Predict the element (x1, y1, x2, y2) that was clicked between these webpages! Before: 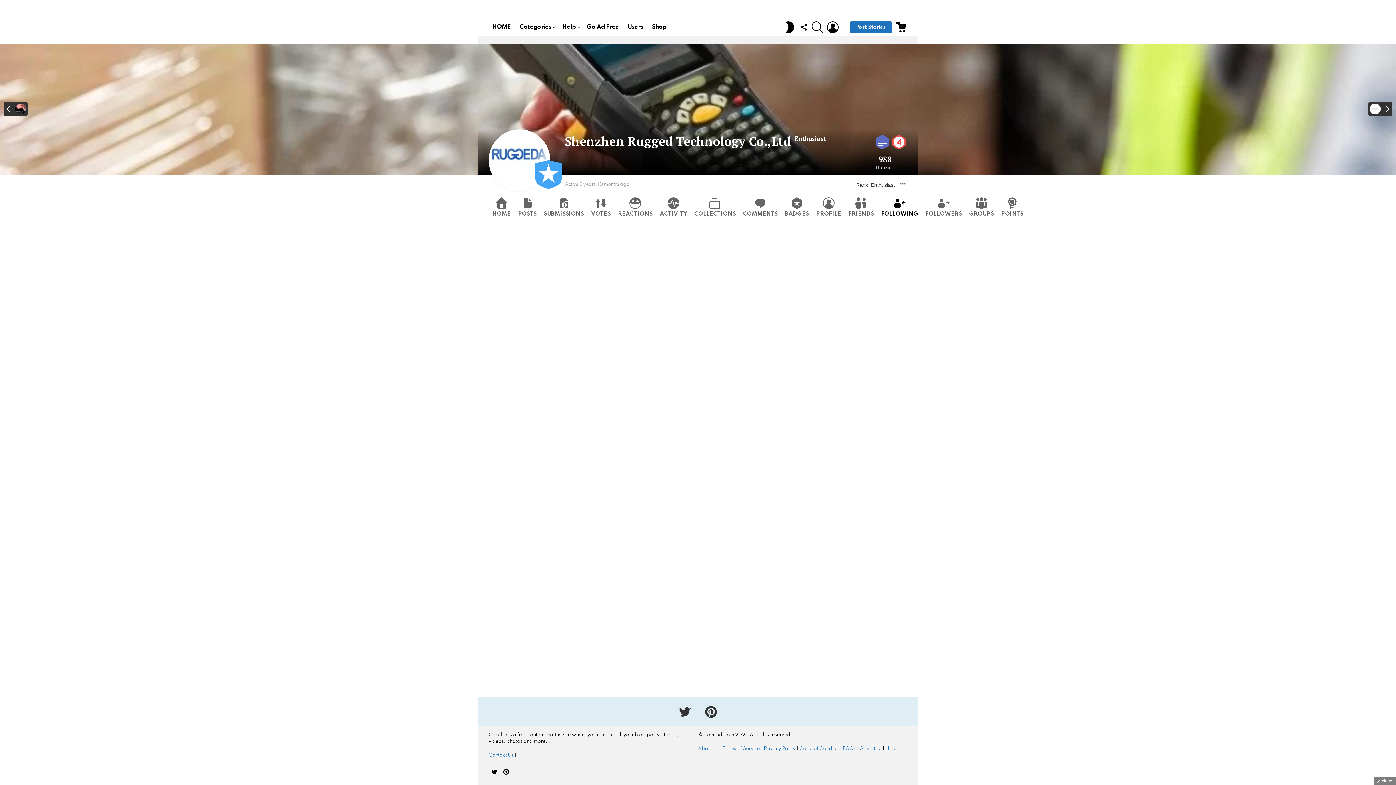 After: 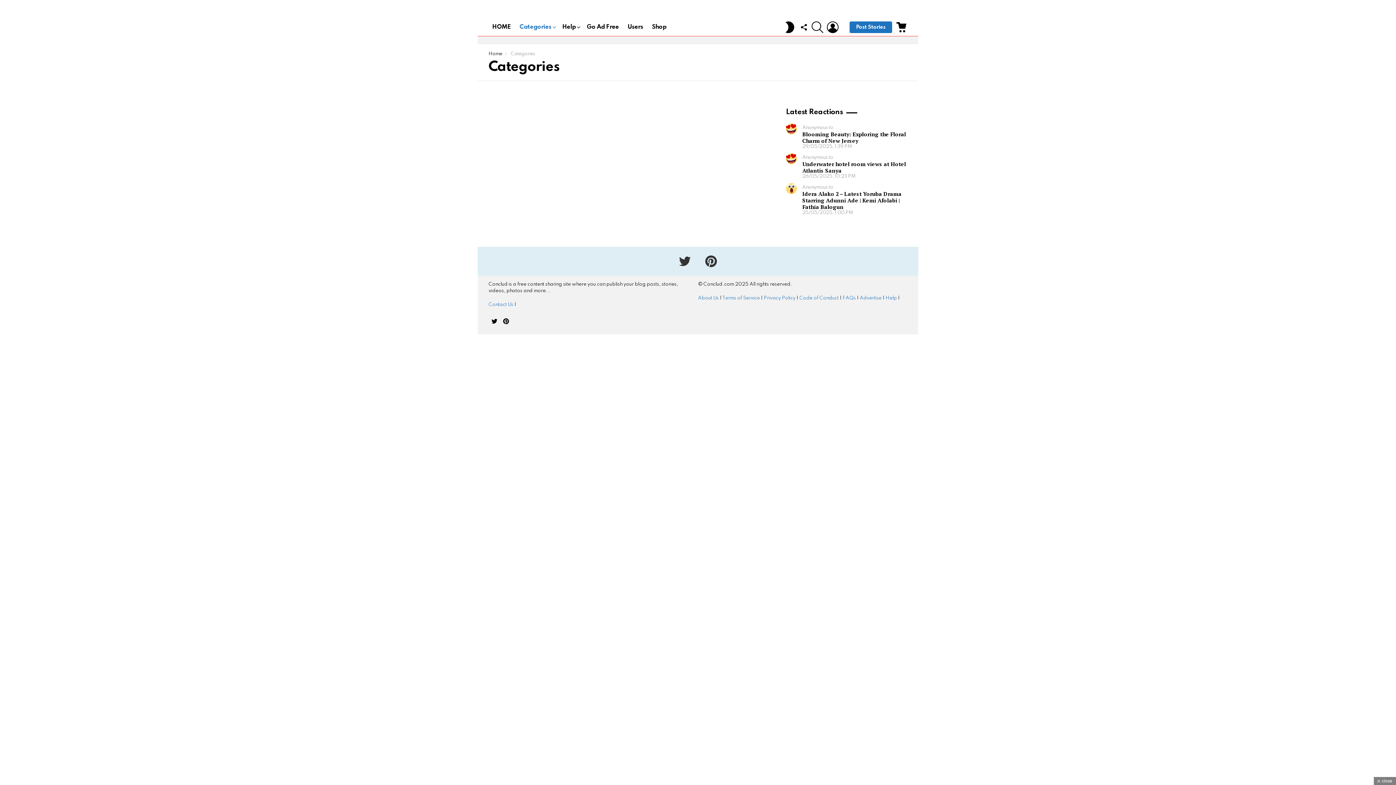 Action: bbox: (516, 21, 557, 32) label: Categories